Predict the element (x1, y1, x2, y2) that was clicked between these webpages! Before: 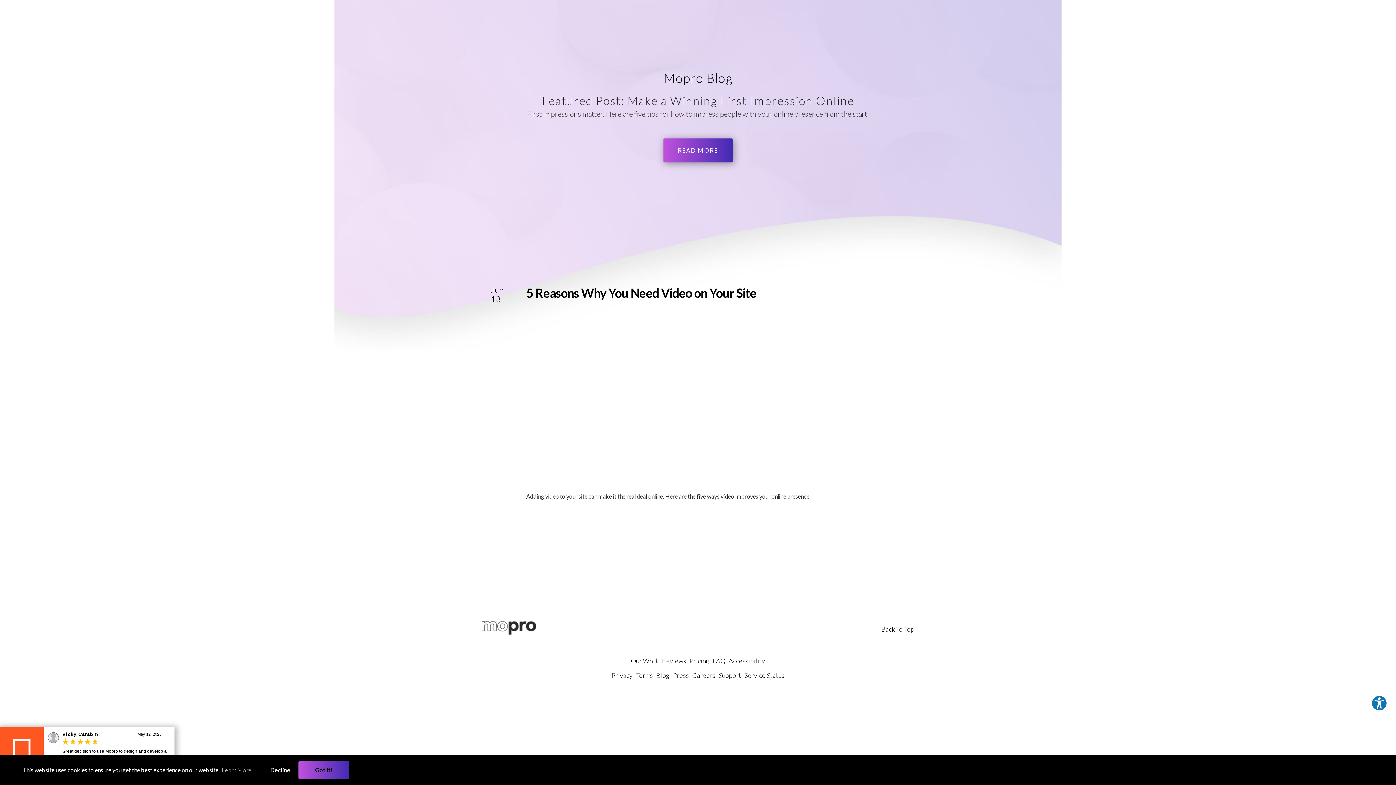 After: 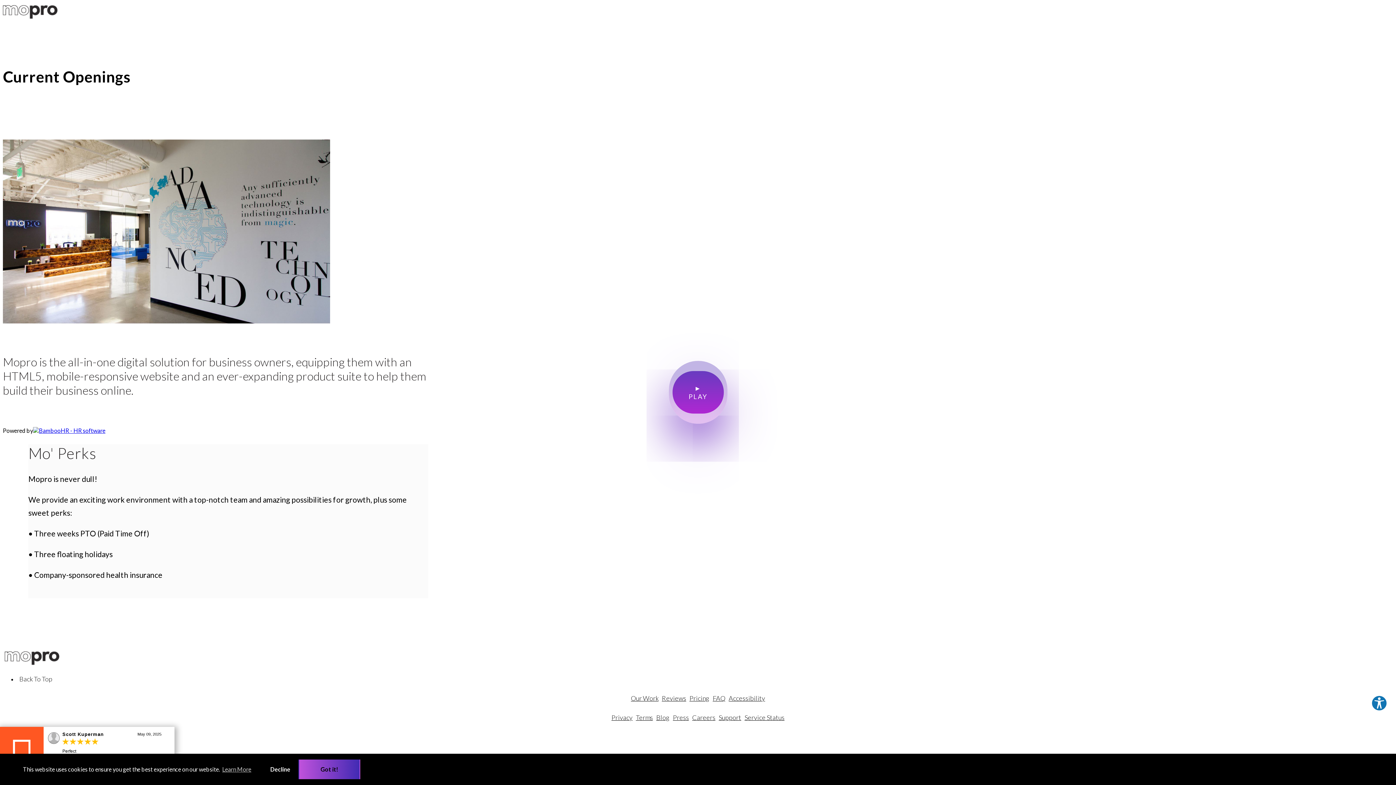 Action: label: Careers bbox: (692, 671, 715, 679)